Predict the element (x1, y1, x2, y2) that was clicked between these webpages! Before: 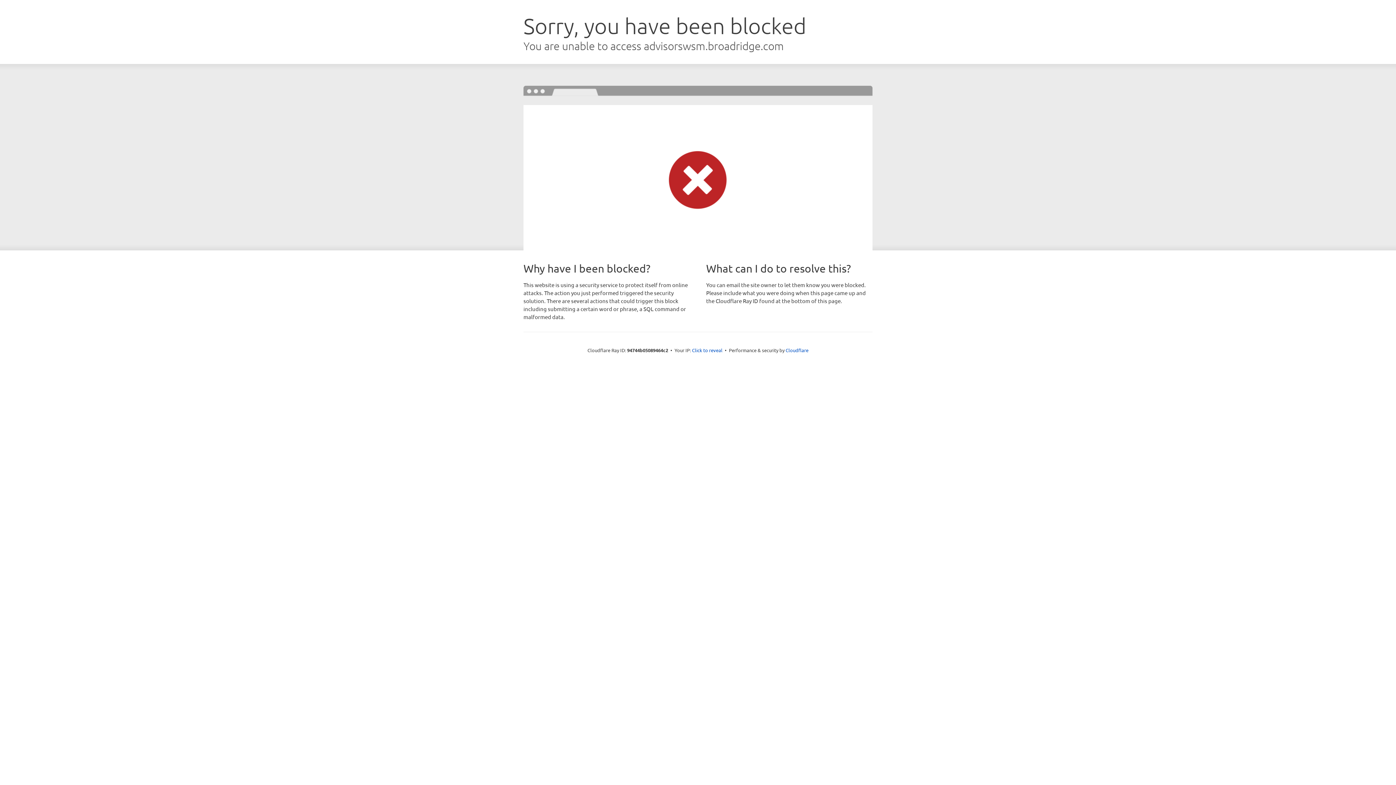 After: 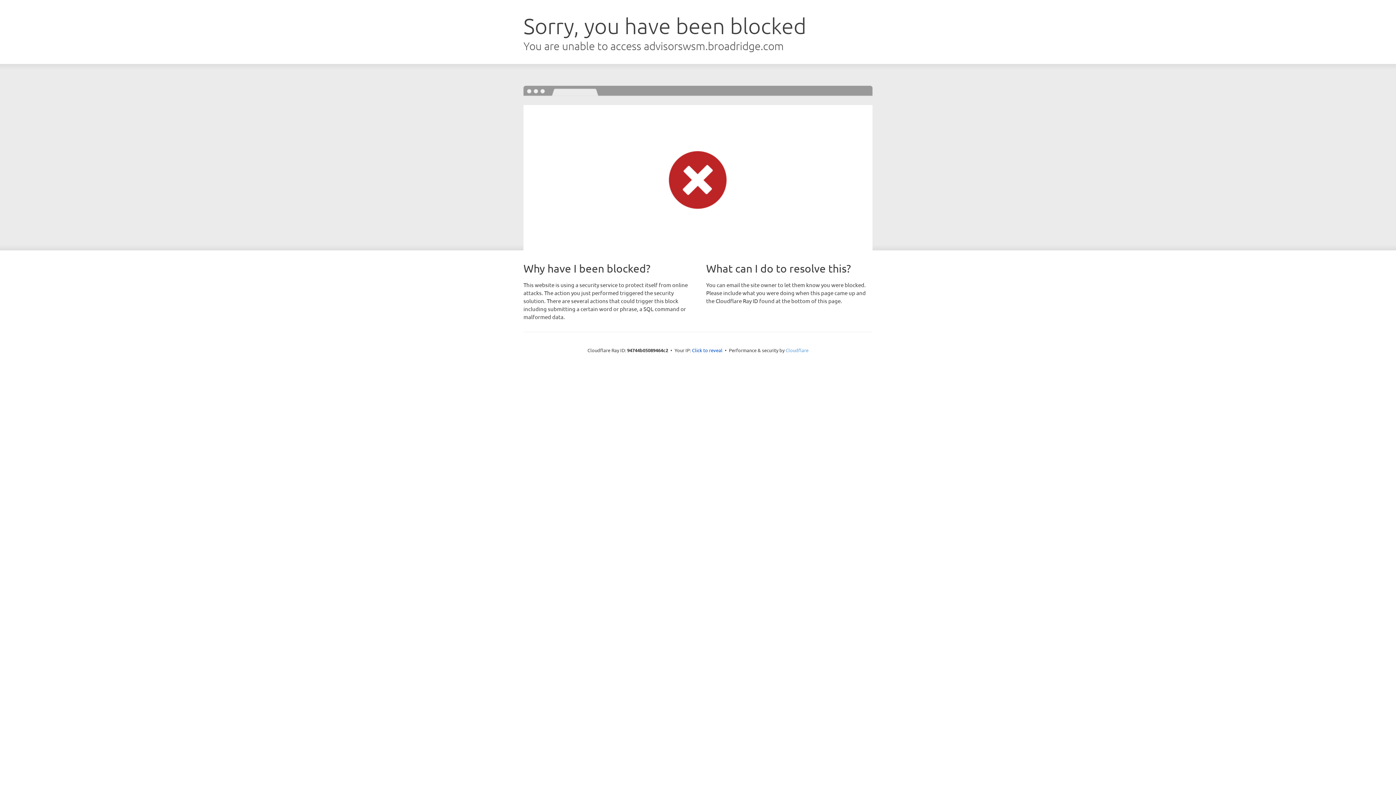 Action: bbox: (785, 347, 808, 353) label: Cloudflare